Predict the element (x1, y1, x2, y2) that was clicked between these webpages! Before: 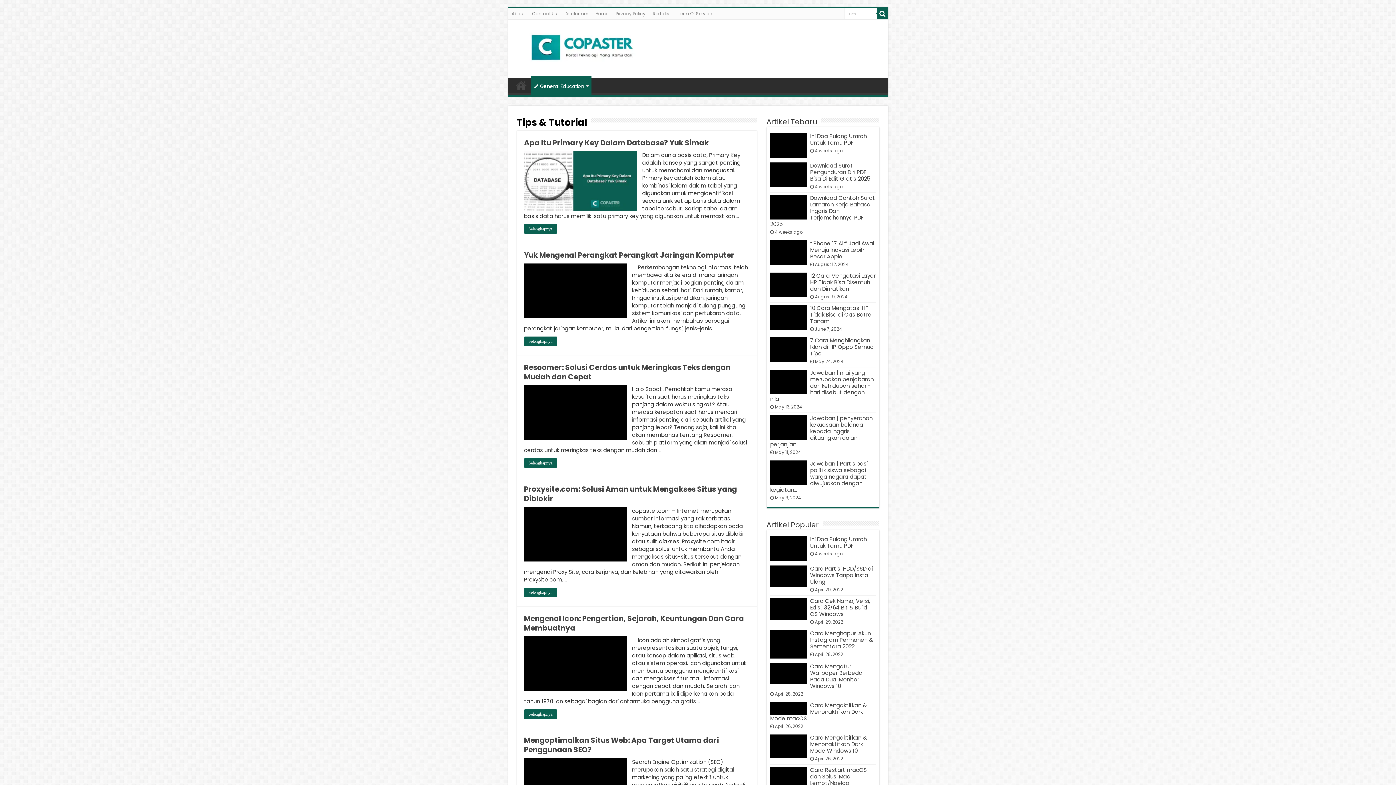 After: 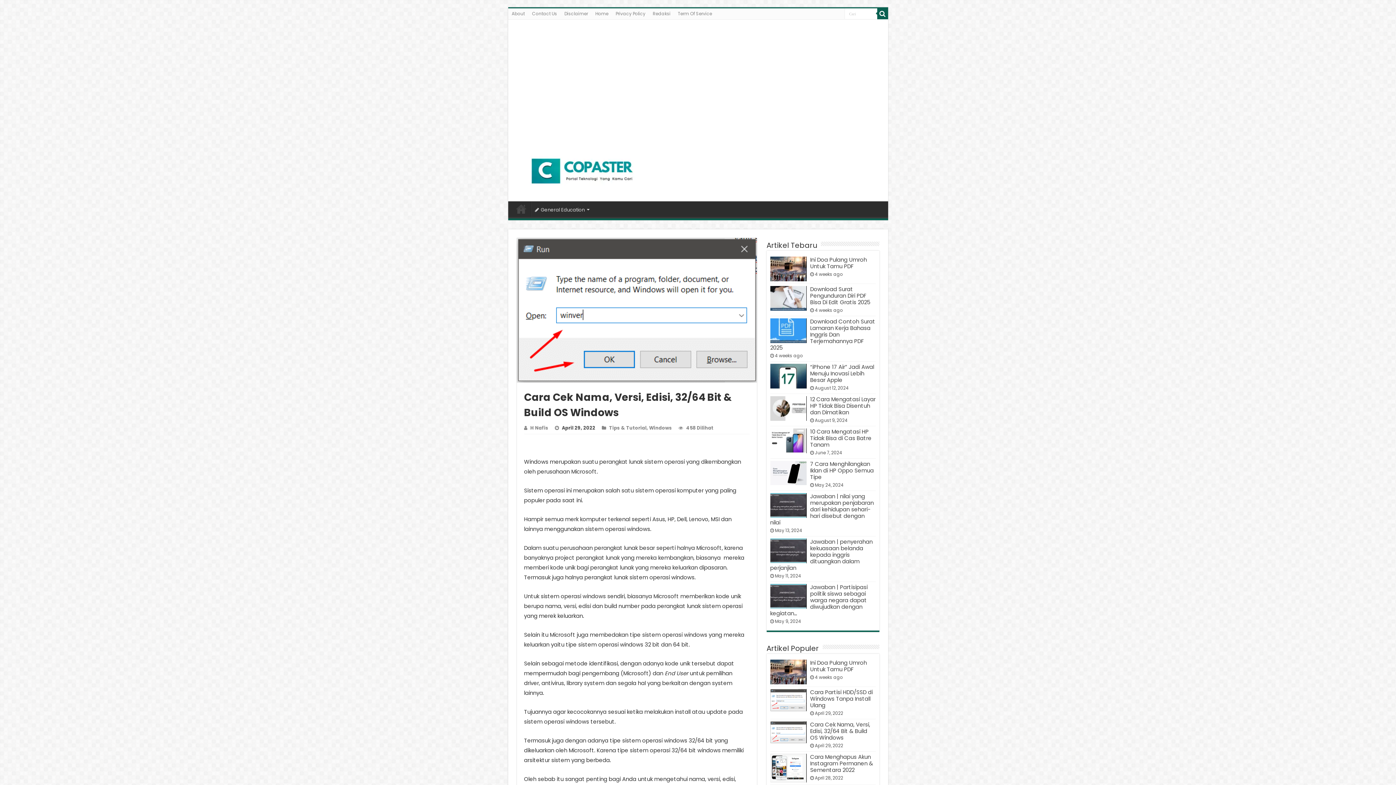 Action: bbox: (770, 598, 806, 620) label: bookmark